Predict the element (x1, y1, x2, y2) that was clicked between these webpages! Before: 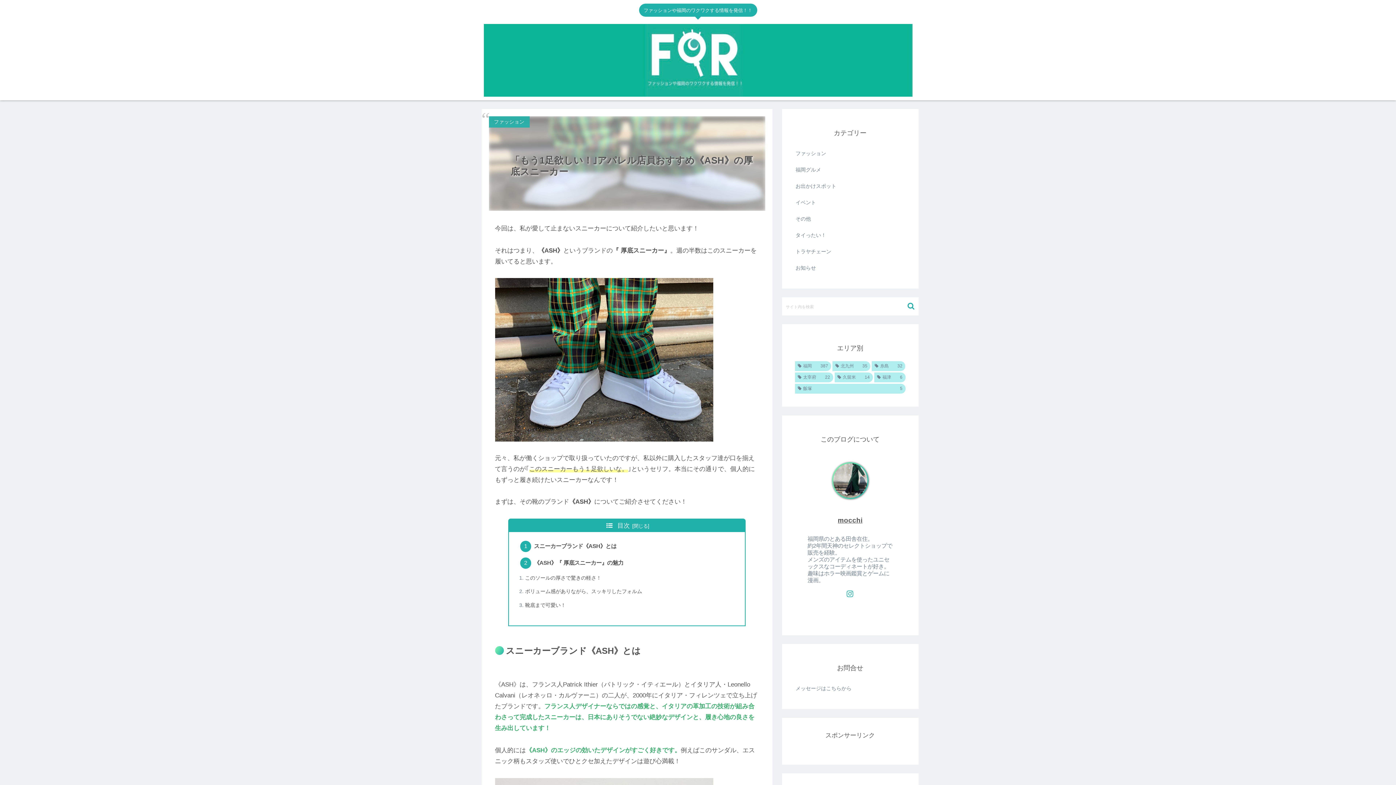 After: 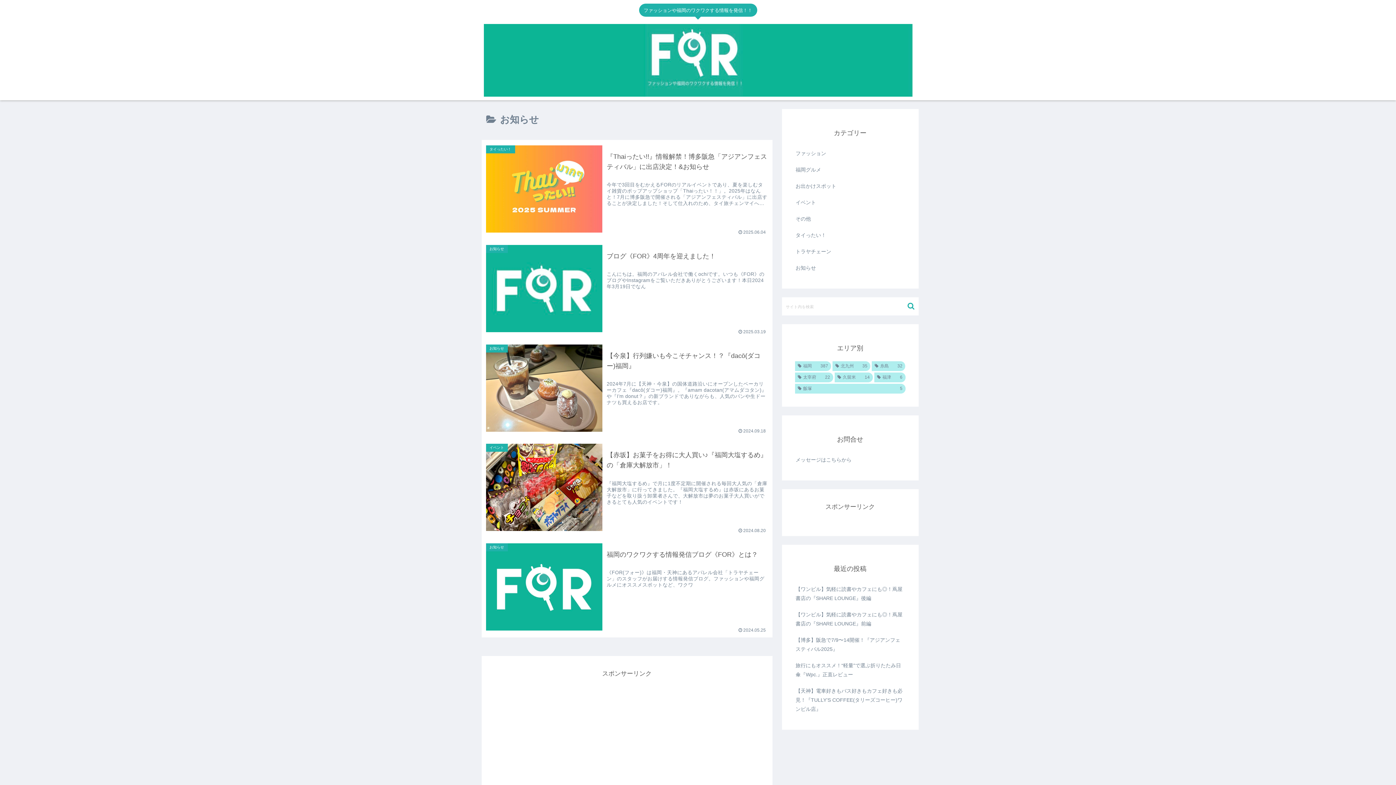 Action: label: お知らせ bbox: (794, 260, 906, 276)